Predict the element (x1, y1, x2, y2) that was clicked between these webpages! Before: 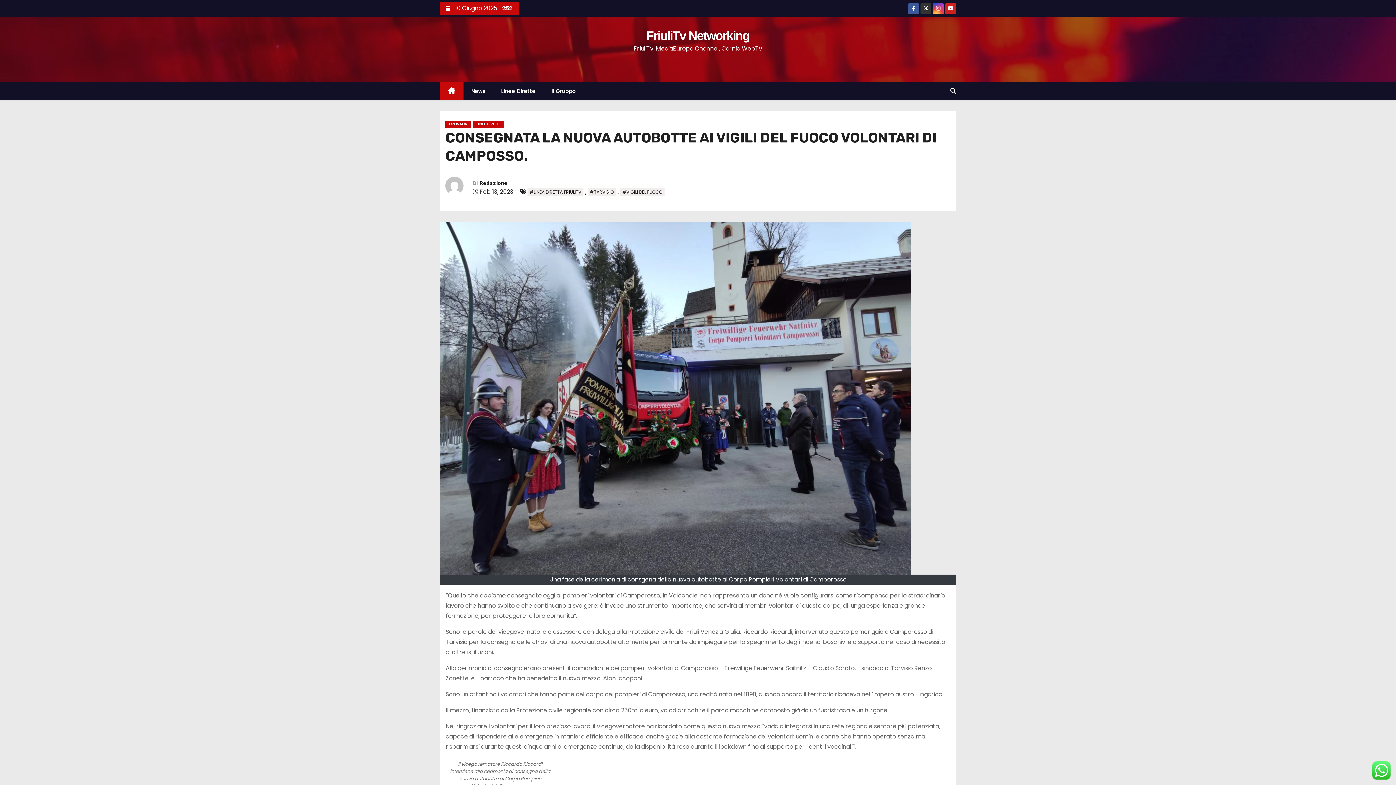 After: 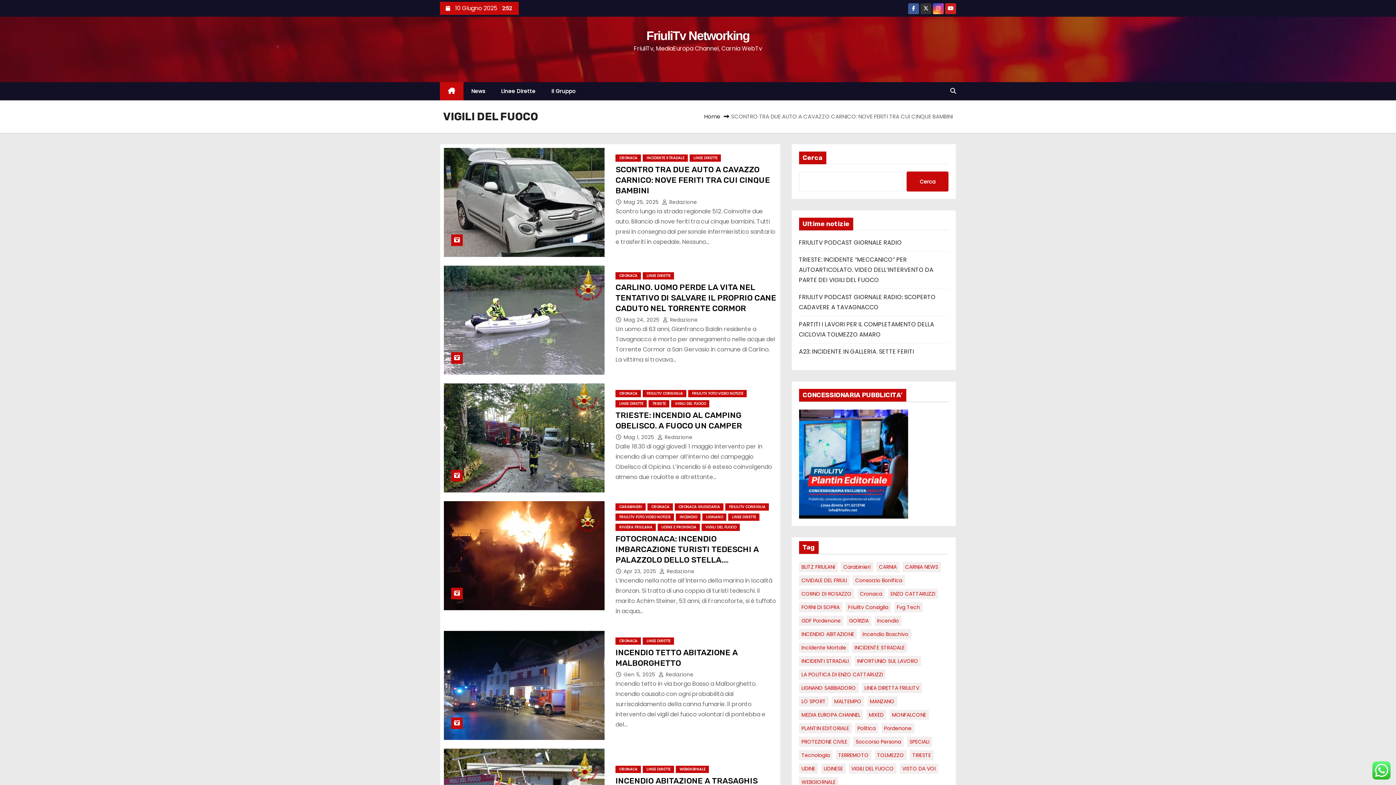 Action: label: #VIGILI DEL FUOCO bbox: (620, 187, 664, 196)